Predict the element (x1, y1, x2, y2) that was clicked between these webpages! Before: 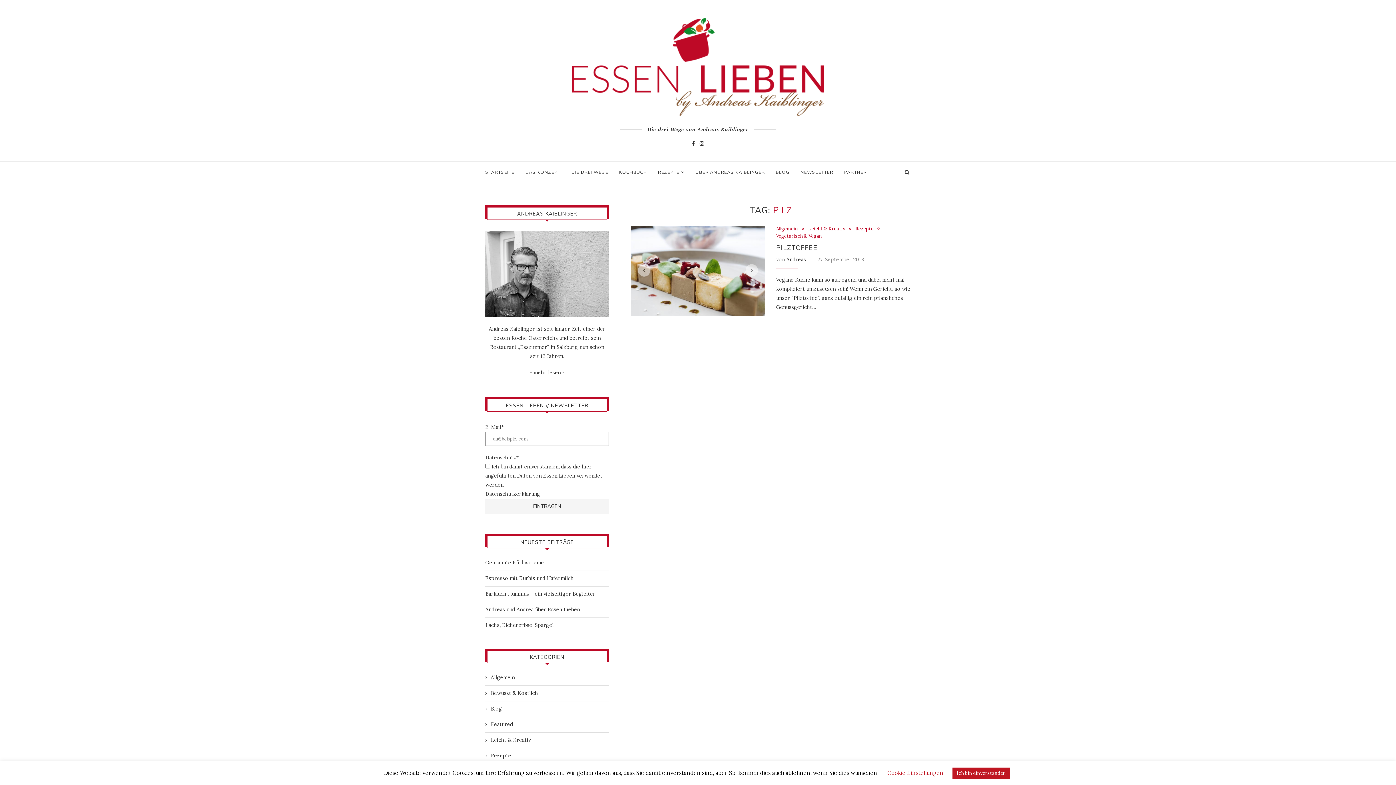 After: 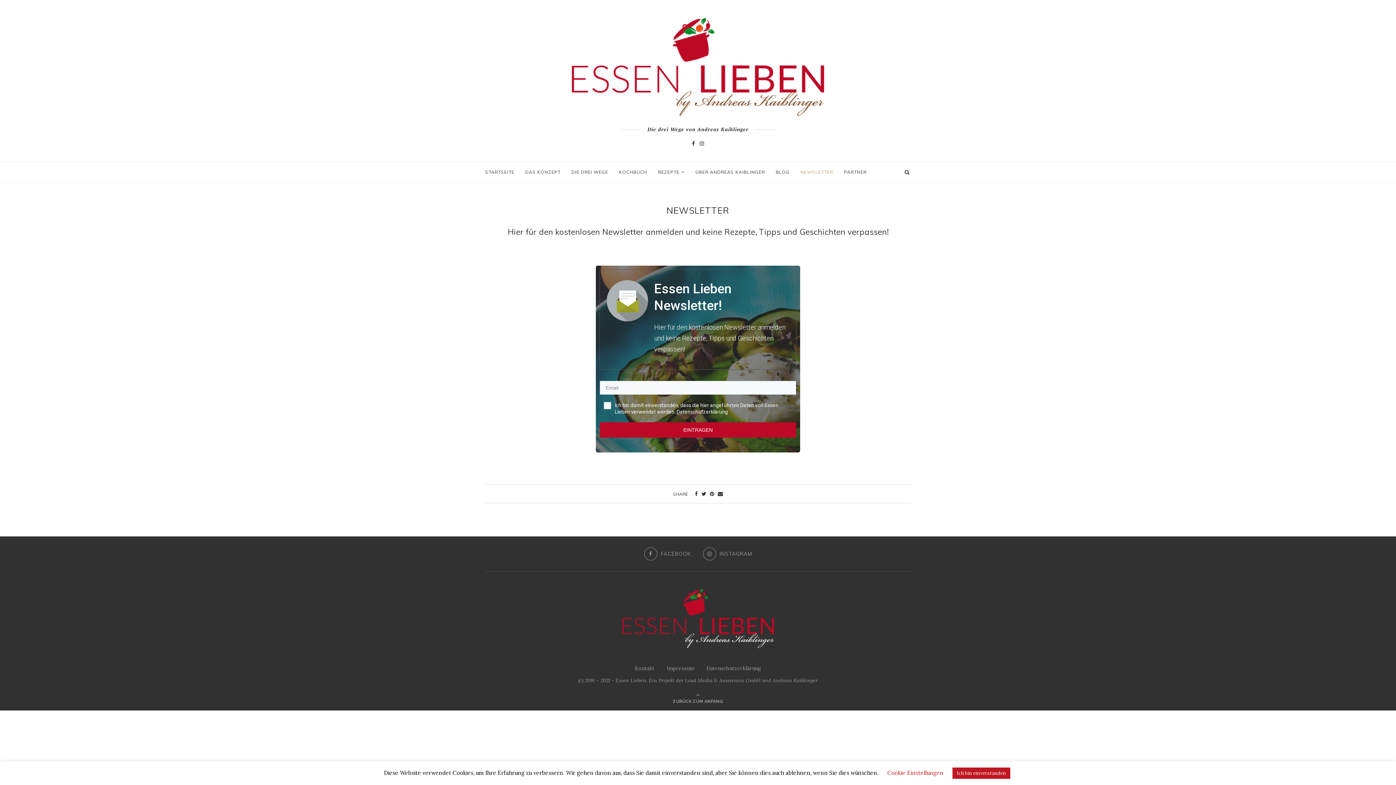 Action: bbox: (800, 161, 833, 182) label: NEWSLETTER